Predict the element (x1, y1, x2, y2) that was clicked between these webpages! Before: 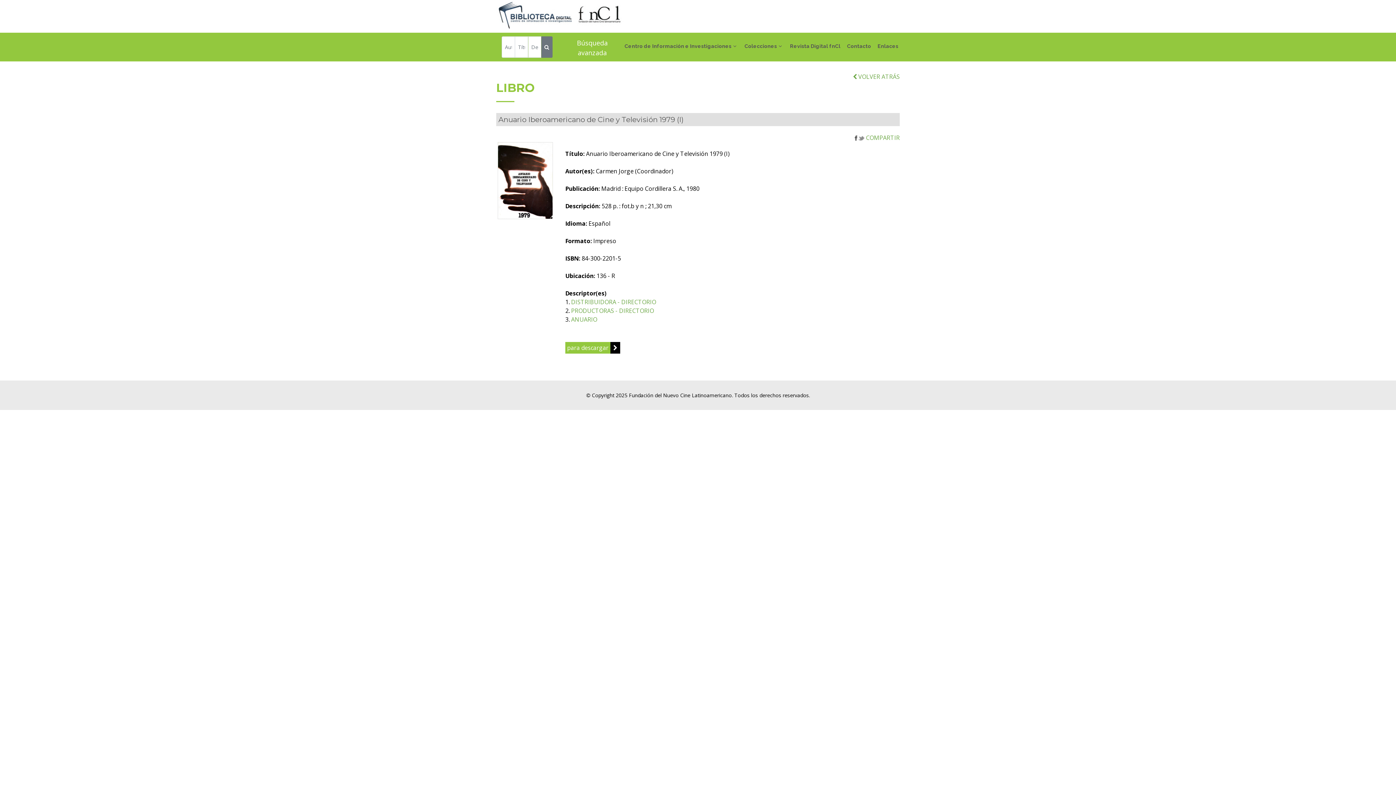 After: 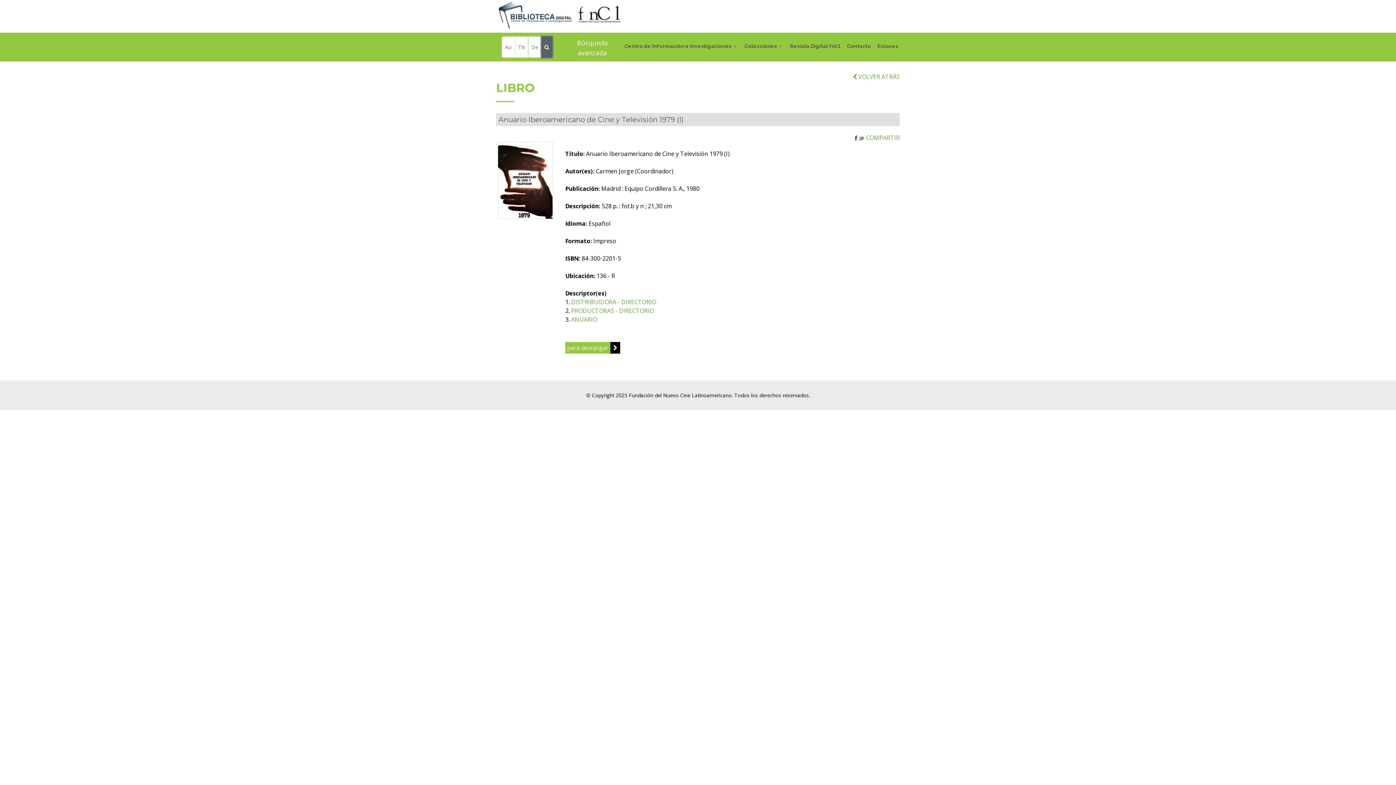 Action: bbox: (541, 36, 552, 57)